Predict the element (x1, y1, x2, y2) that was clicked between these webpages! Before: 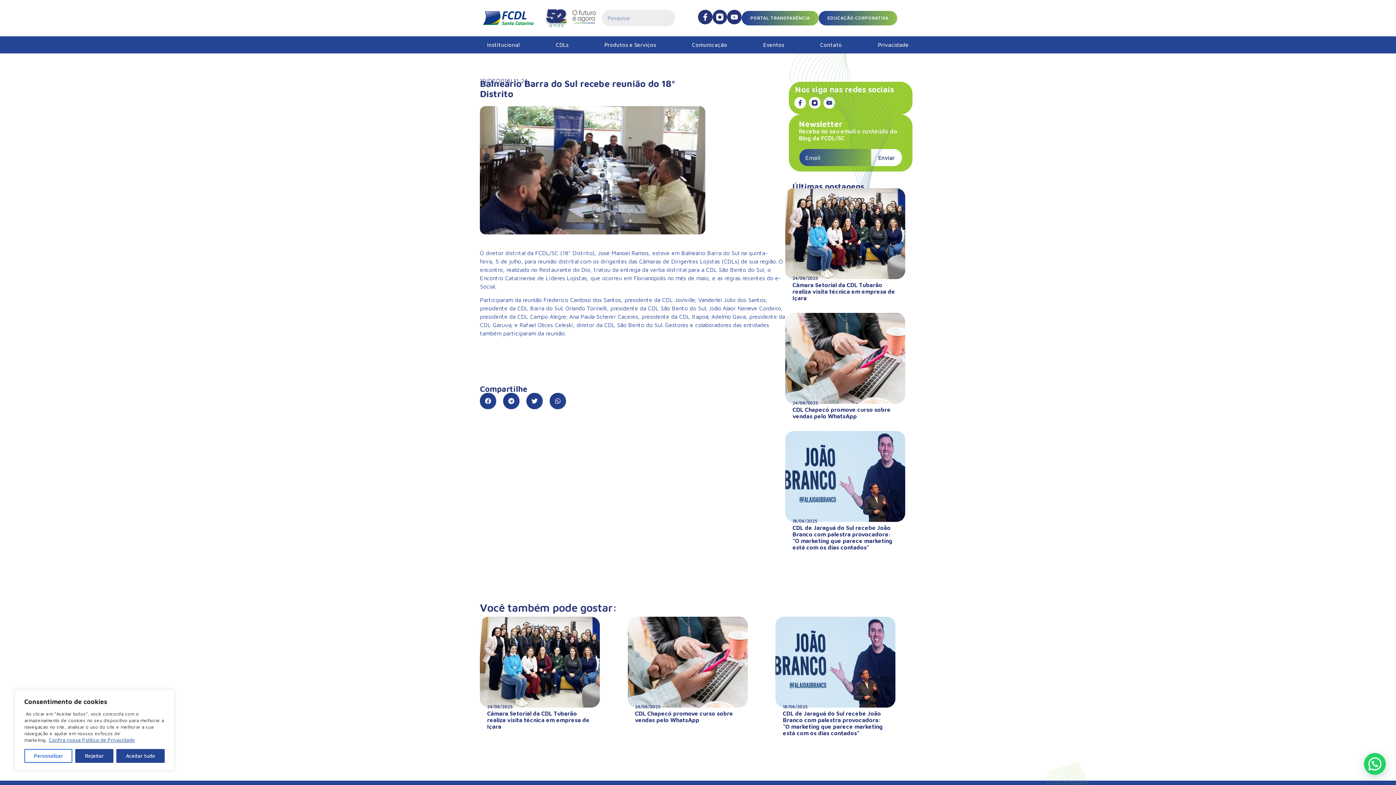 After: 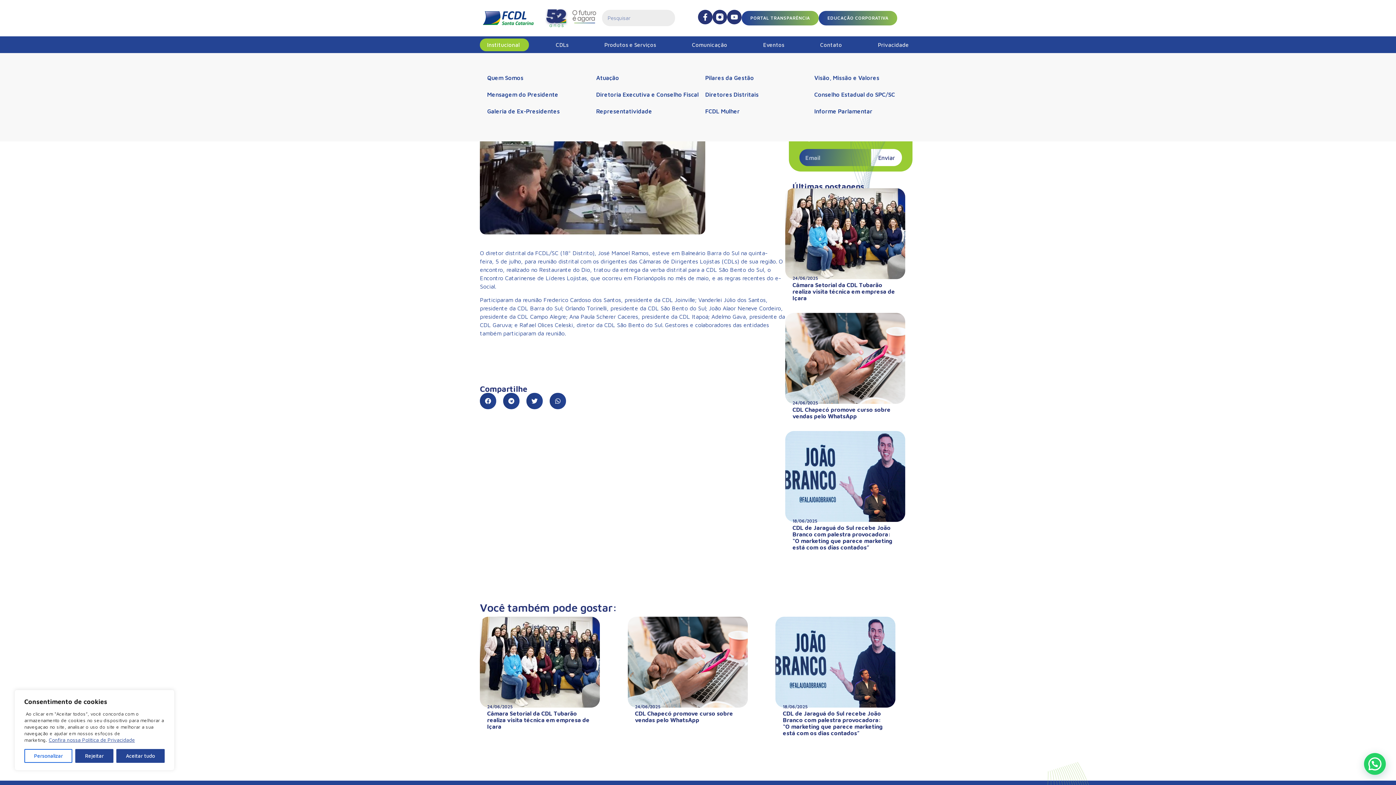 Action: bbox: (480, 38, 529, 51) label: Institucional